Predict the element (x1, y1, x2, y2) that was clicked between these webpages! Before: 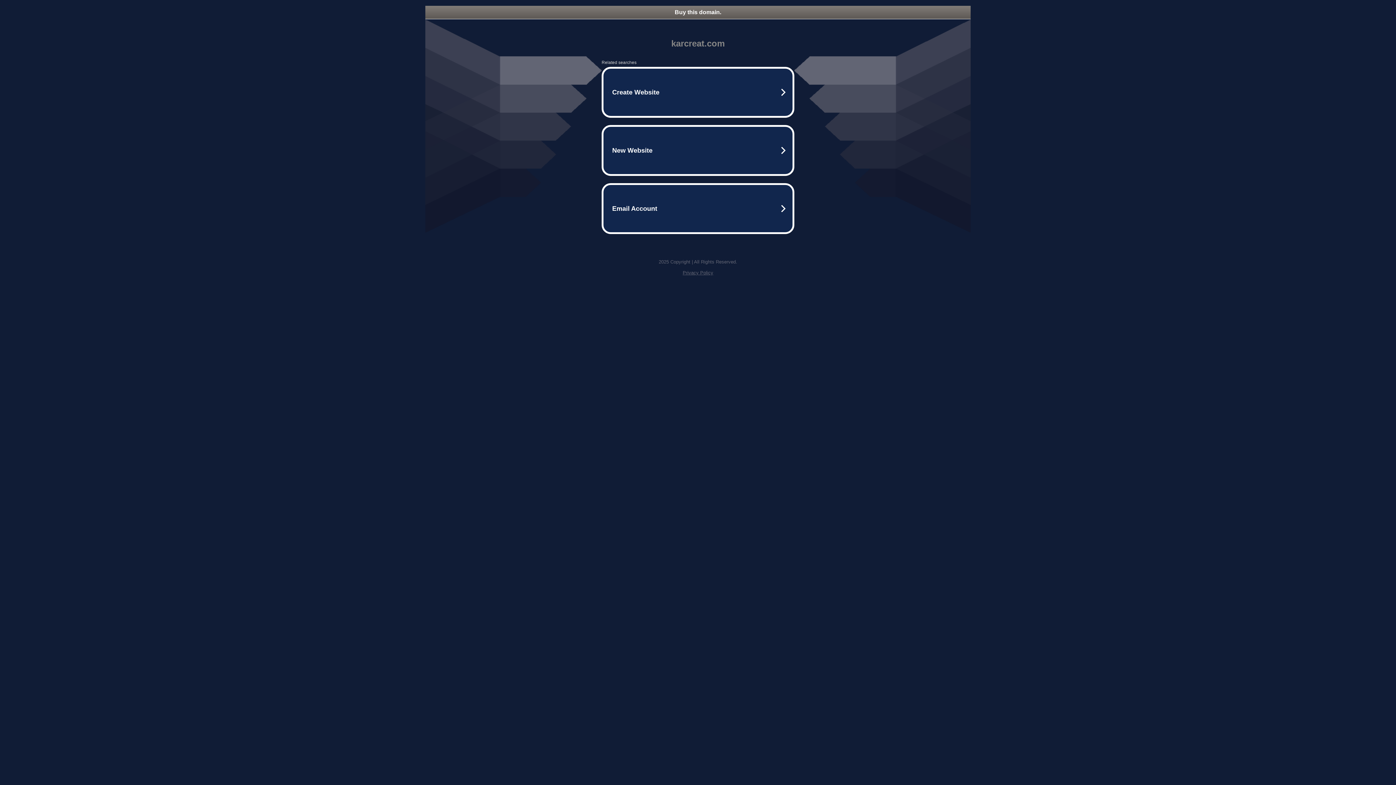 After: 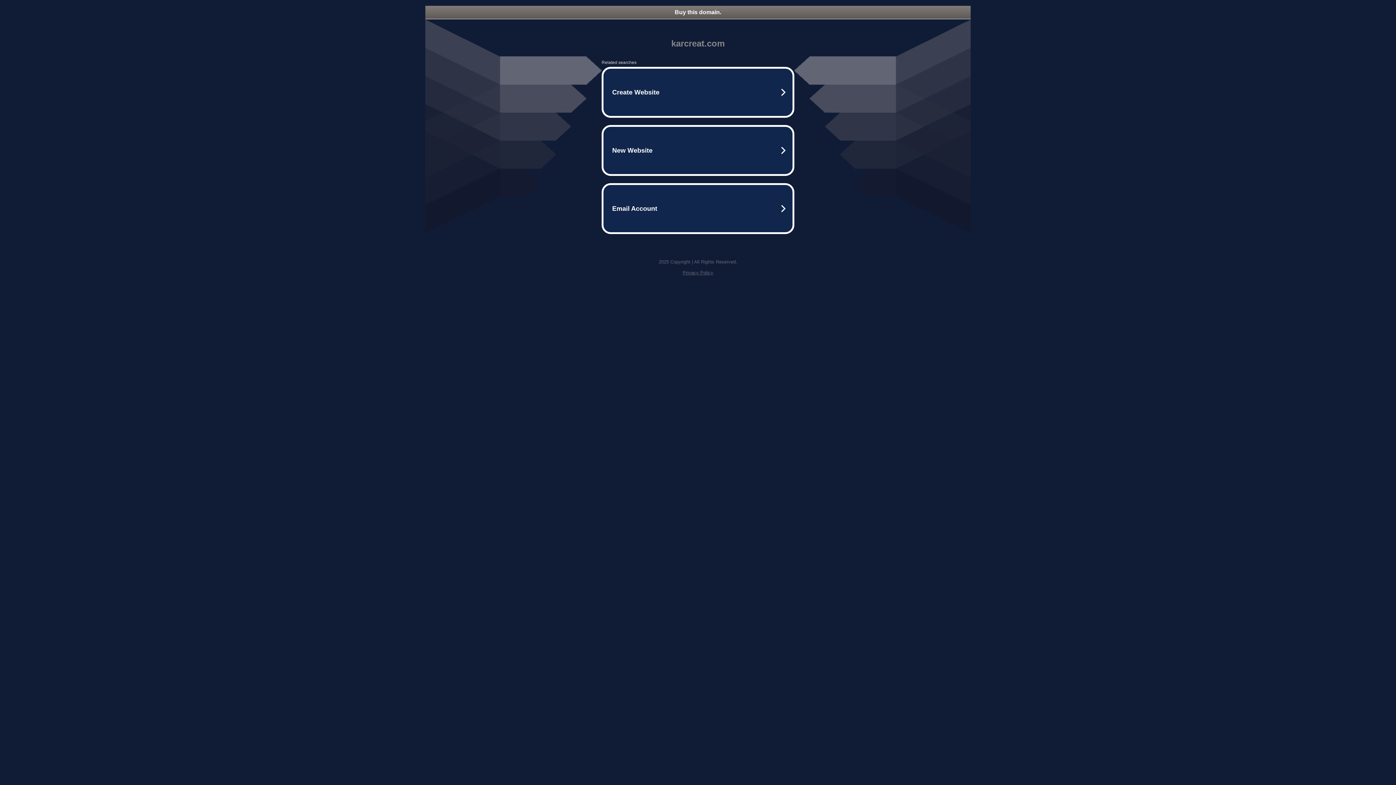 Action: label: Privacy Policy bbox: (682, 270, 713, 275)